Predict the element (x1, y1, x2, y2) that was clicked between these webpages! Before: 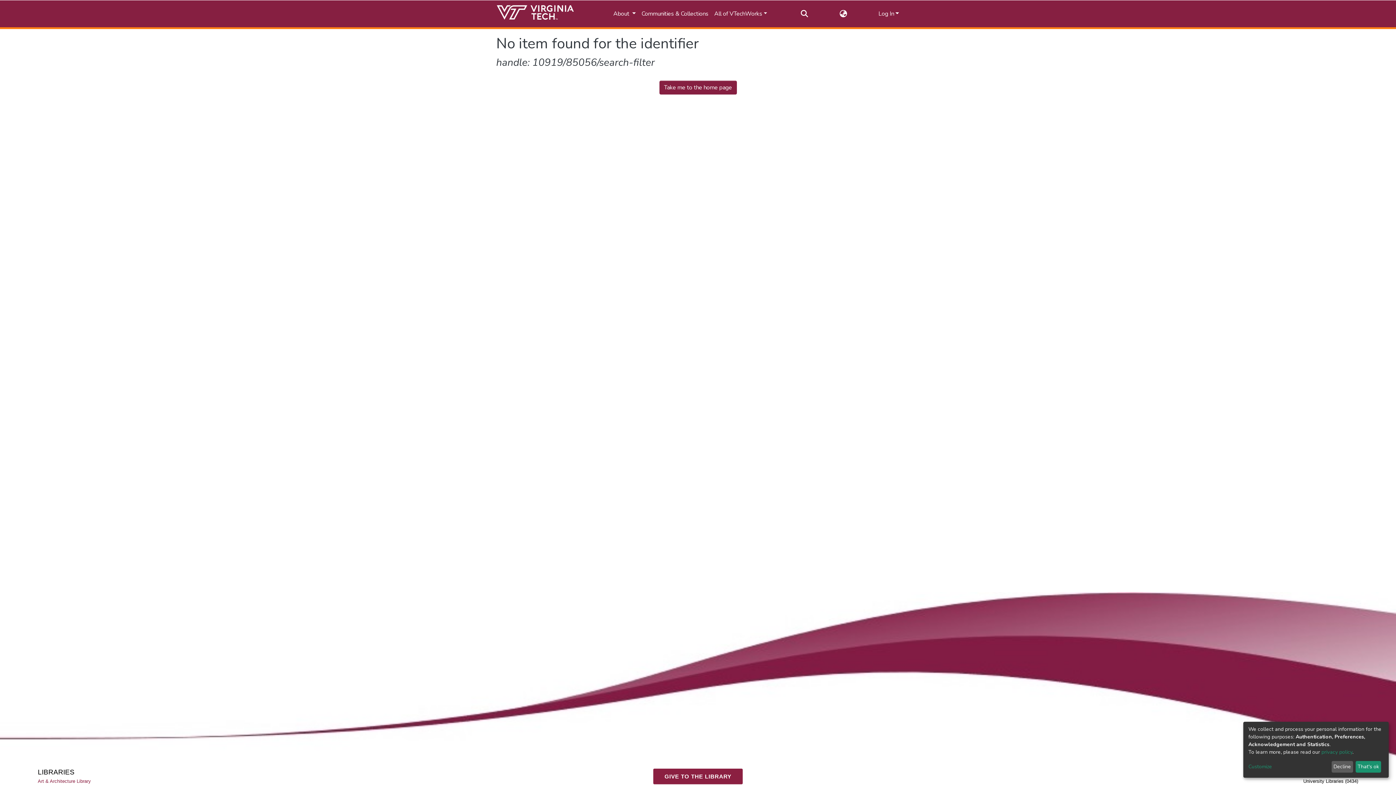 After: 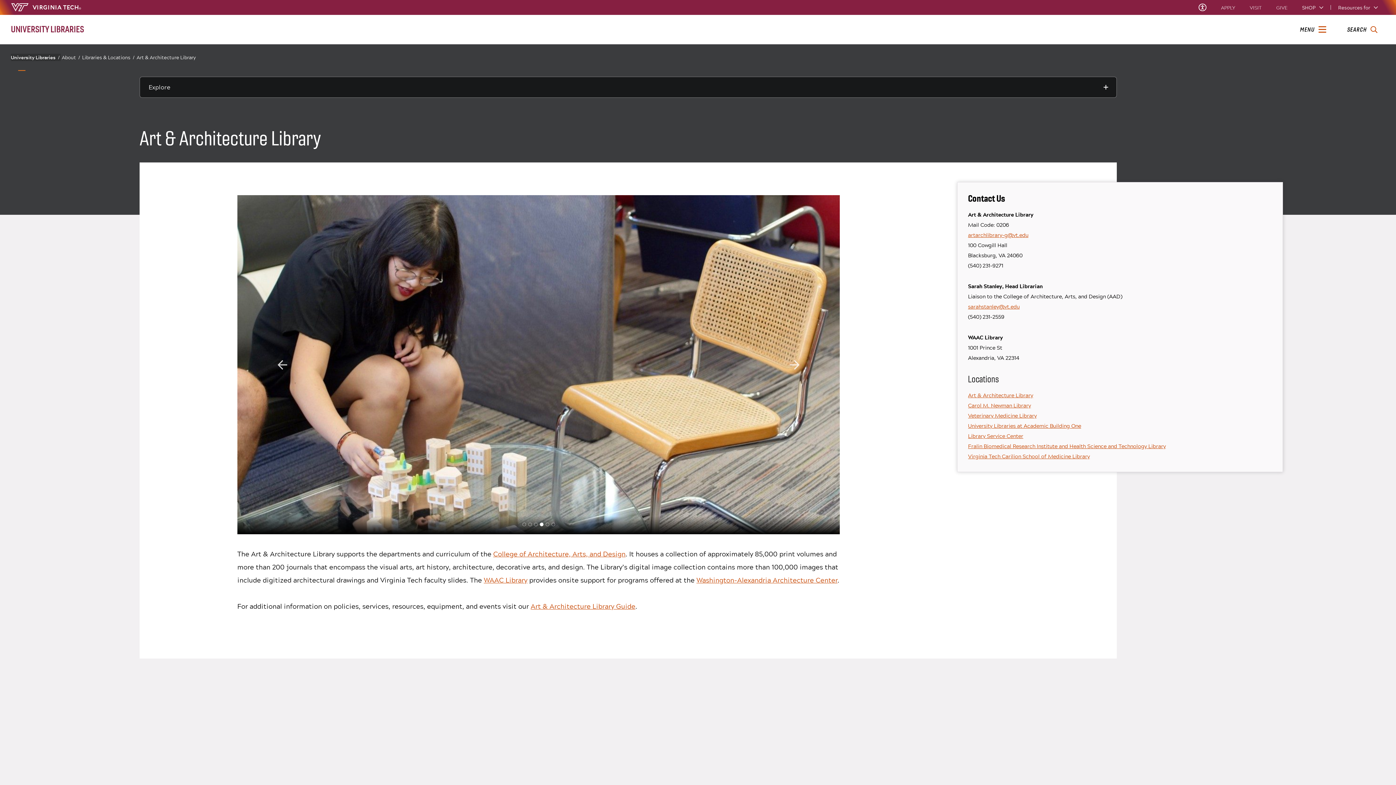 Action: bbox: (37, 778, 91, 785) label: Art & Architecture Library